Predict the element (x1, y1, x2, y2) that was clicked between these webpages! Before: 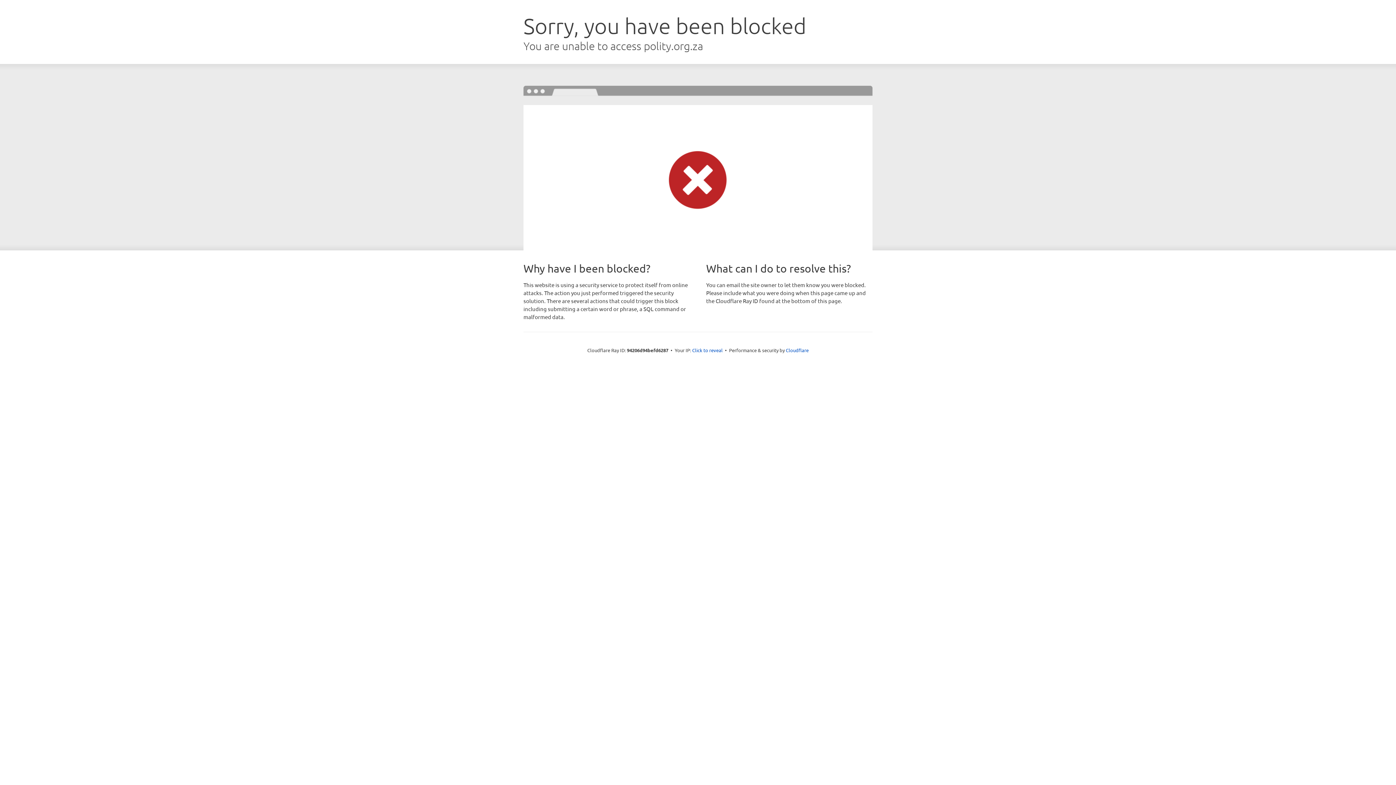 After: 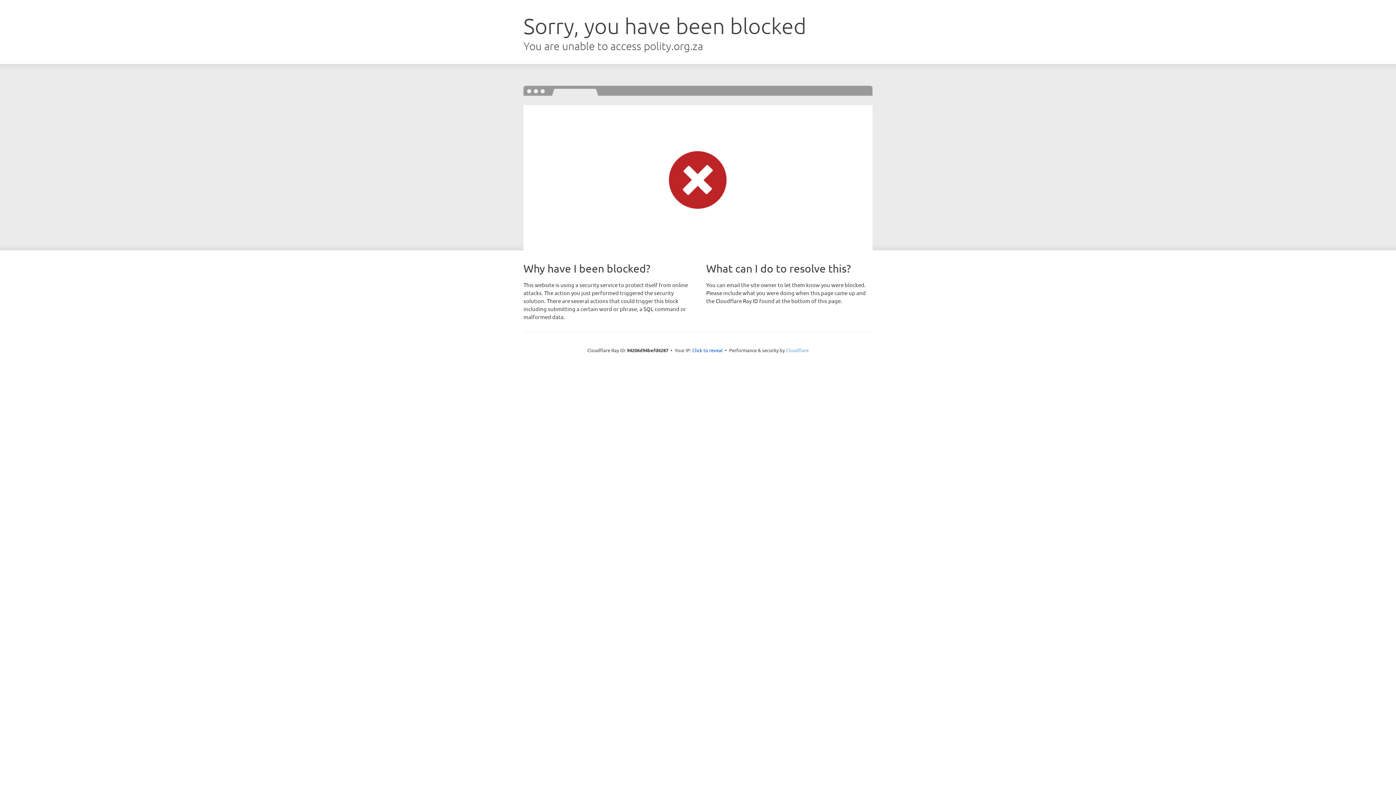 Action: label: Cloudflare bbox: (786, 347, 808, 353)